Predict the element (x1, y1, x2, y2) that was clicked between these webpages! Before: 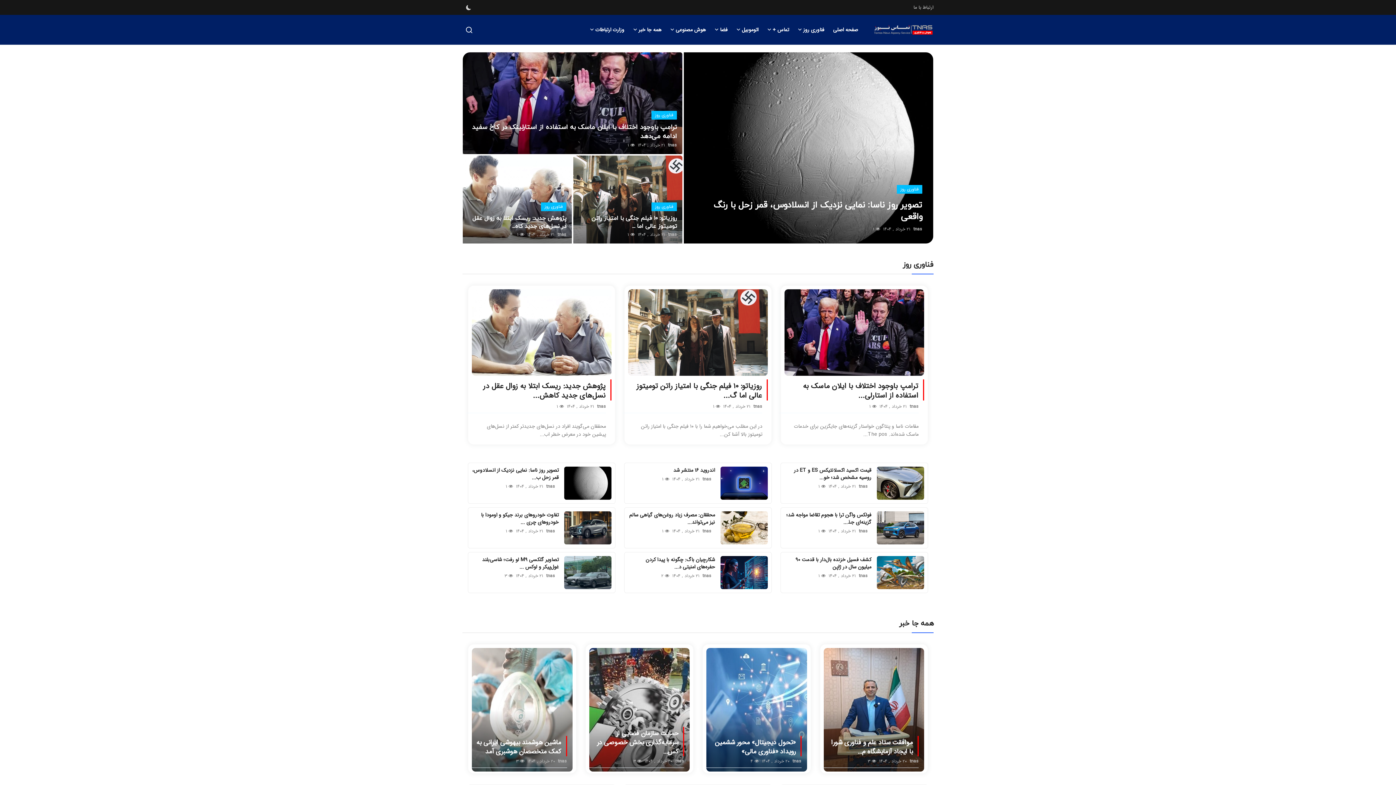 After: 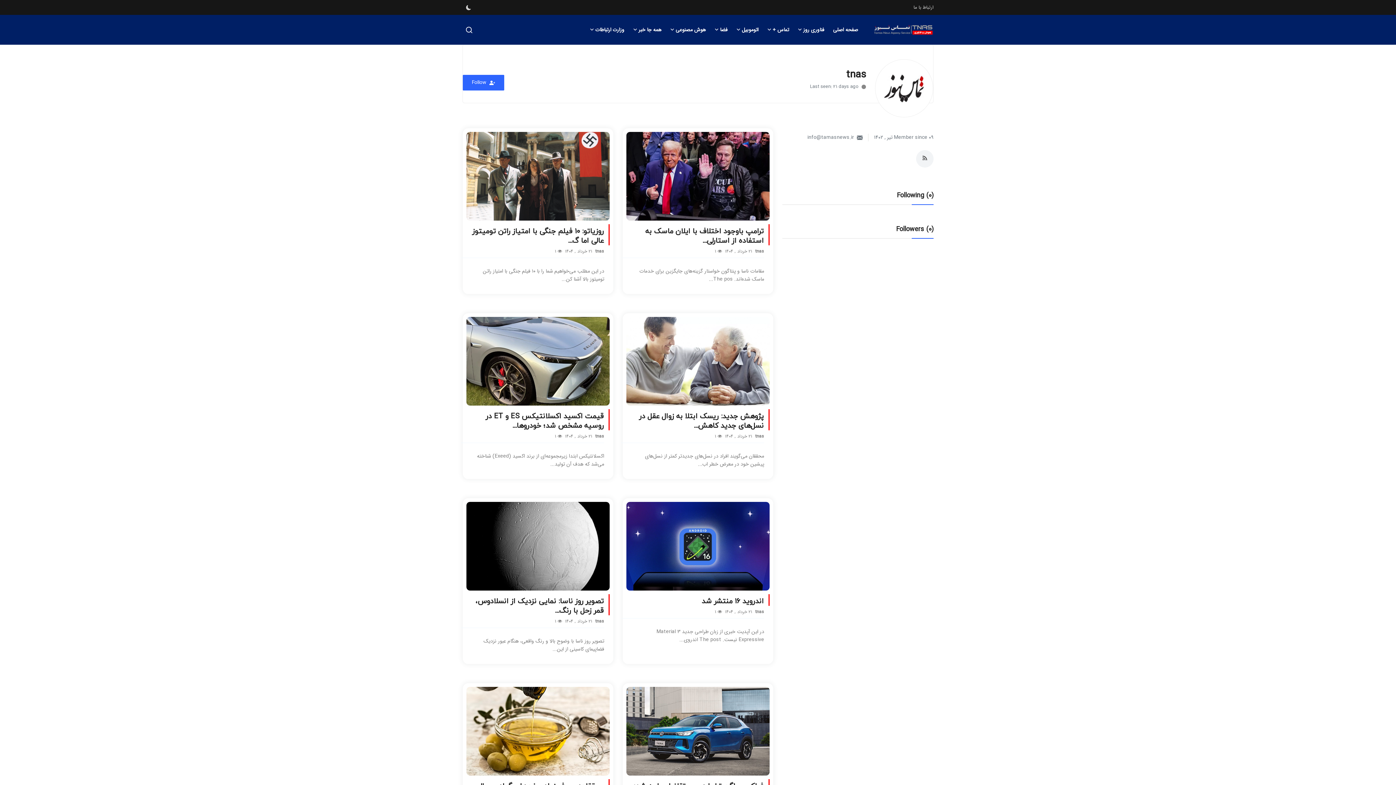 Action: label: tnas bbox: (558, 758, 567, 764)